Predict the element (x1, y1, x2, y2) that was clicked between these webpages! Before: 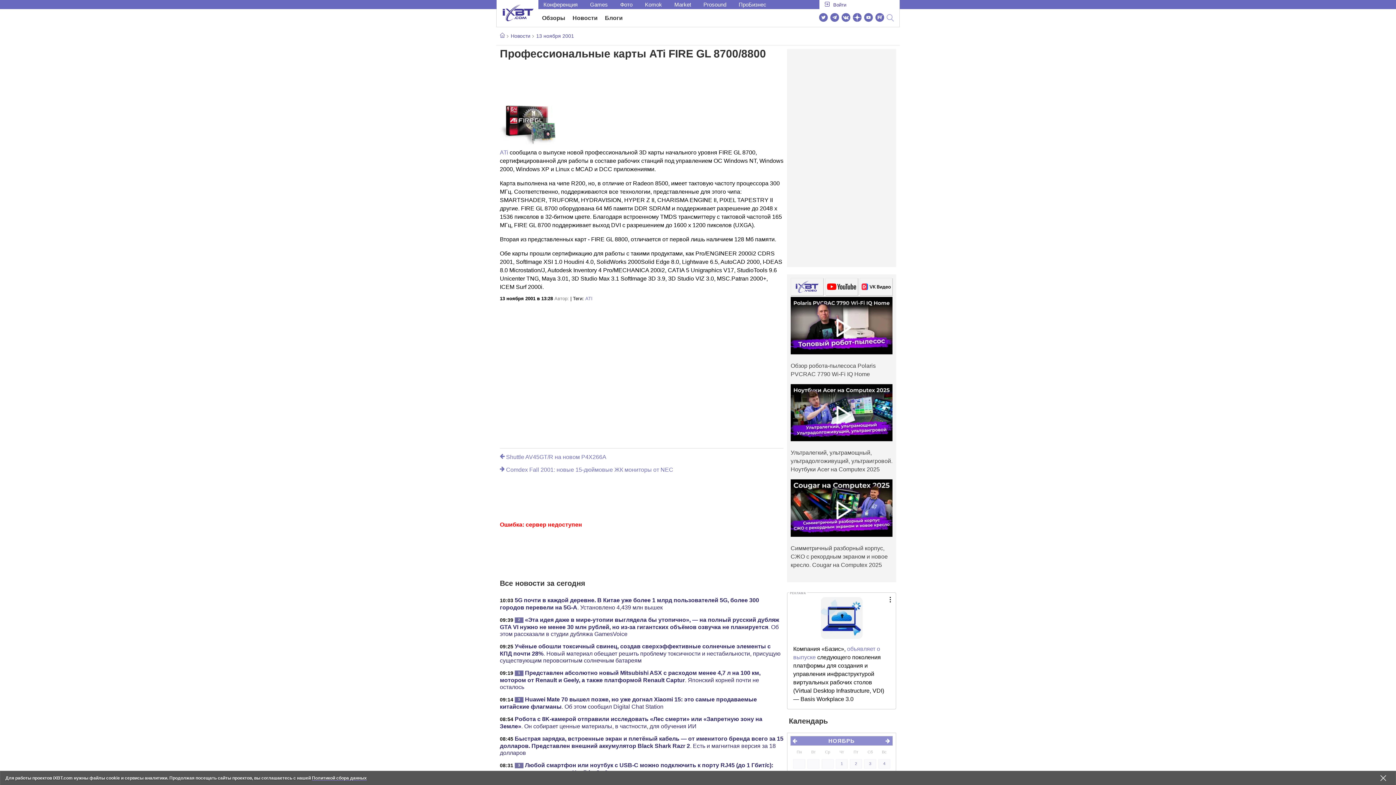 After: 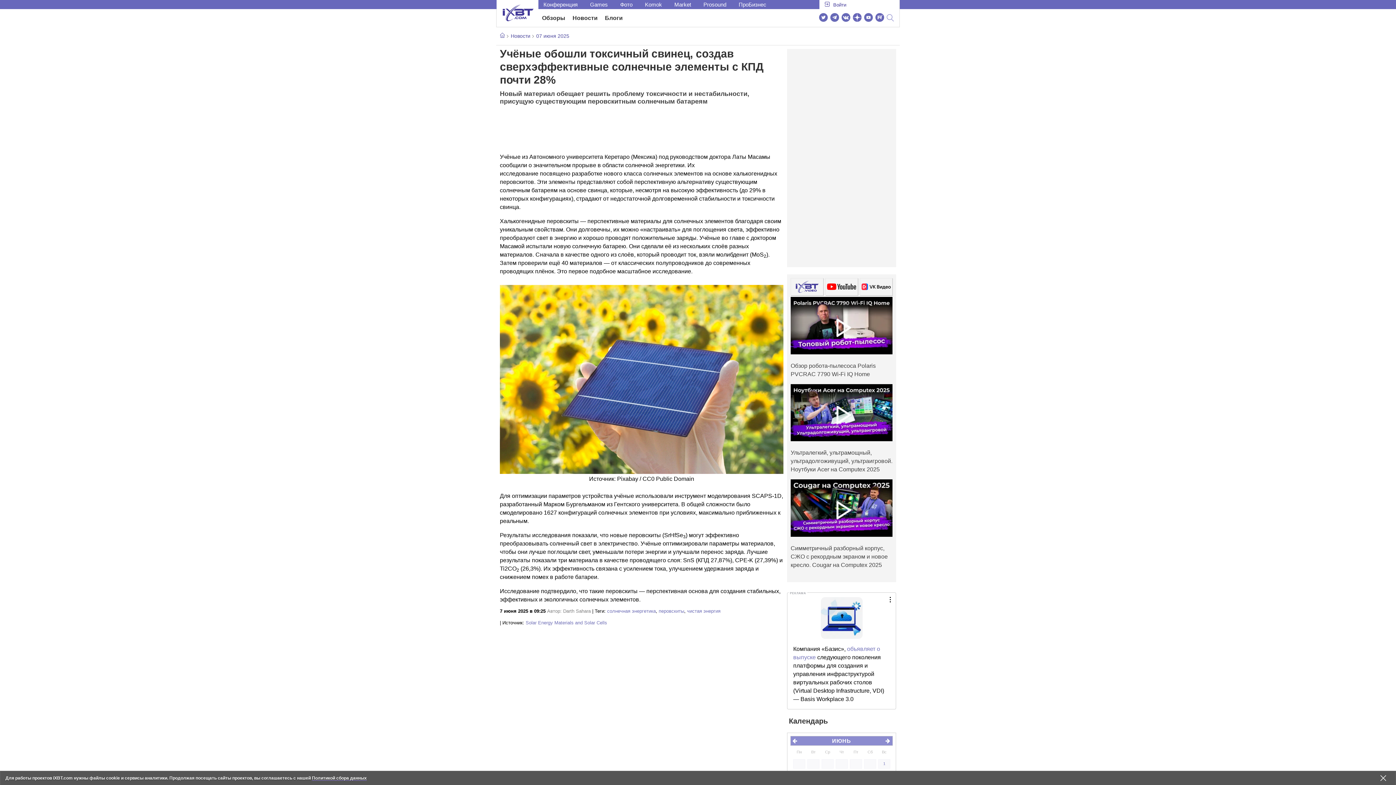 Action: label: Учёные обошли токсичный свинец, создав сверхэффективные солнечные элементы с КПД почти 28%. Новый материал обещает решить проблему токсичности и нестабильности, присущую существующим перовскитным солнечным батареям bbox: (500, 643, 780, 664)